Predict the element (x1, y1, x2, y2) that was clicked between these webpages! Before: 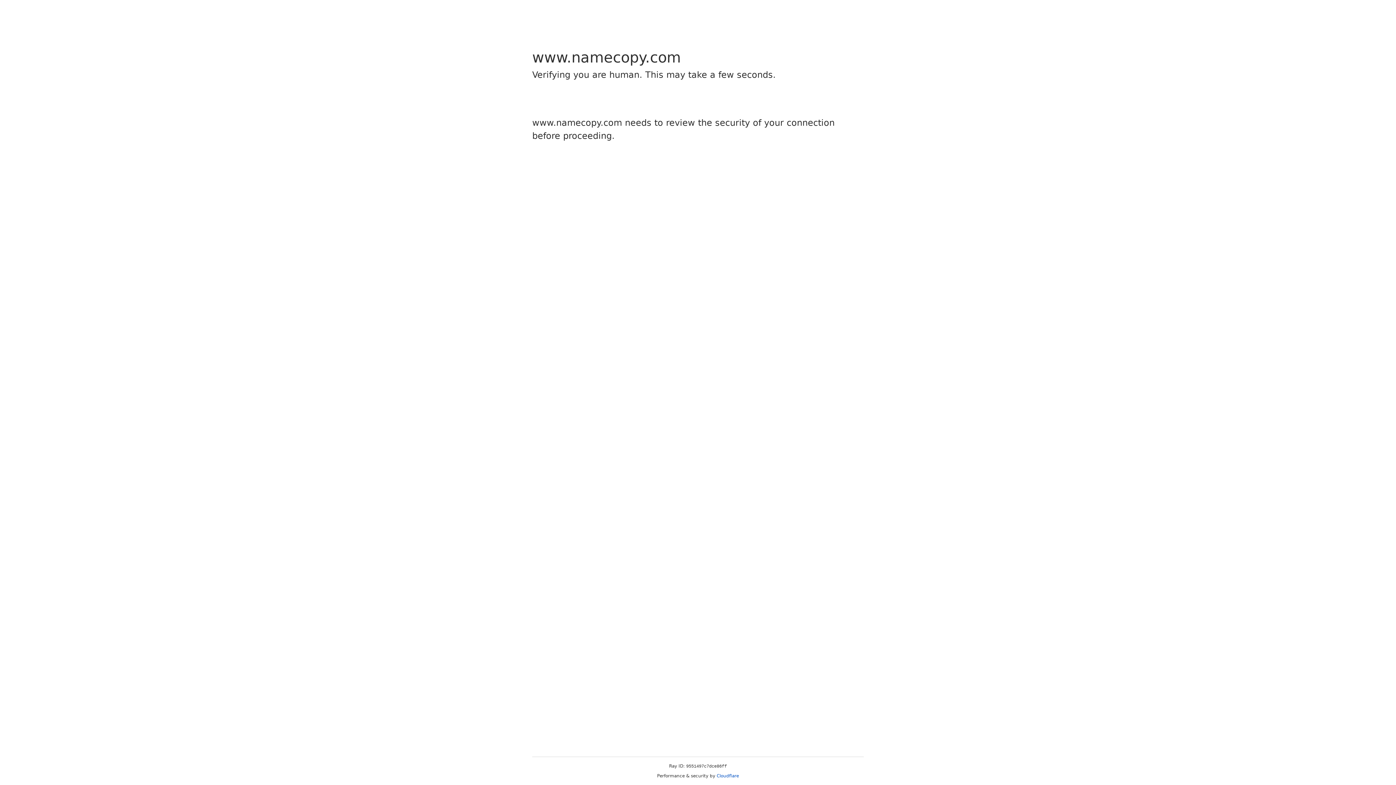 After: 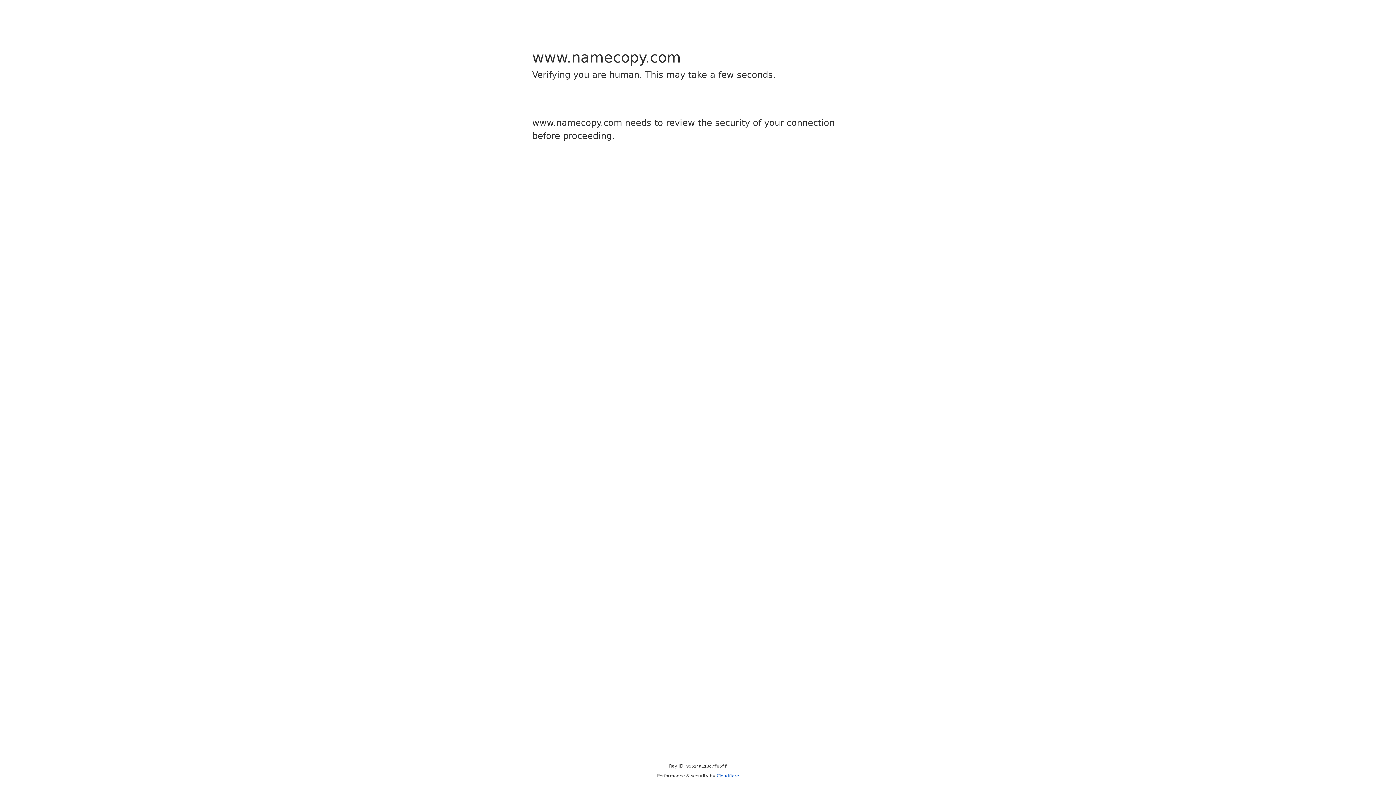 Action: bbox: (716, 773, 739, 778) label: Cloudflare